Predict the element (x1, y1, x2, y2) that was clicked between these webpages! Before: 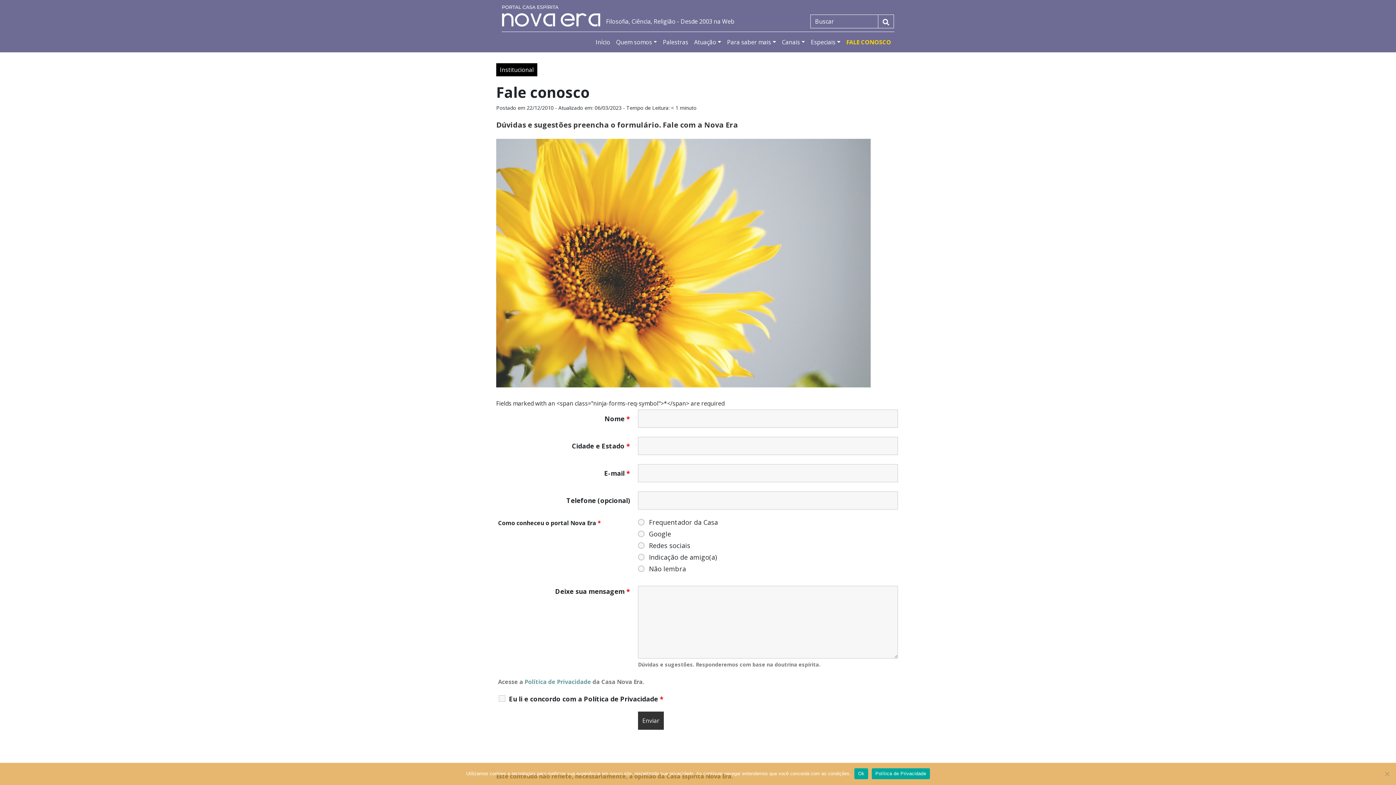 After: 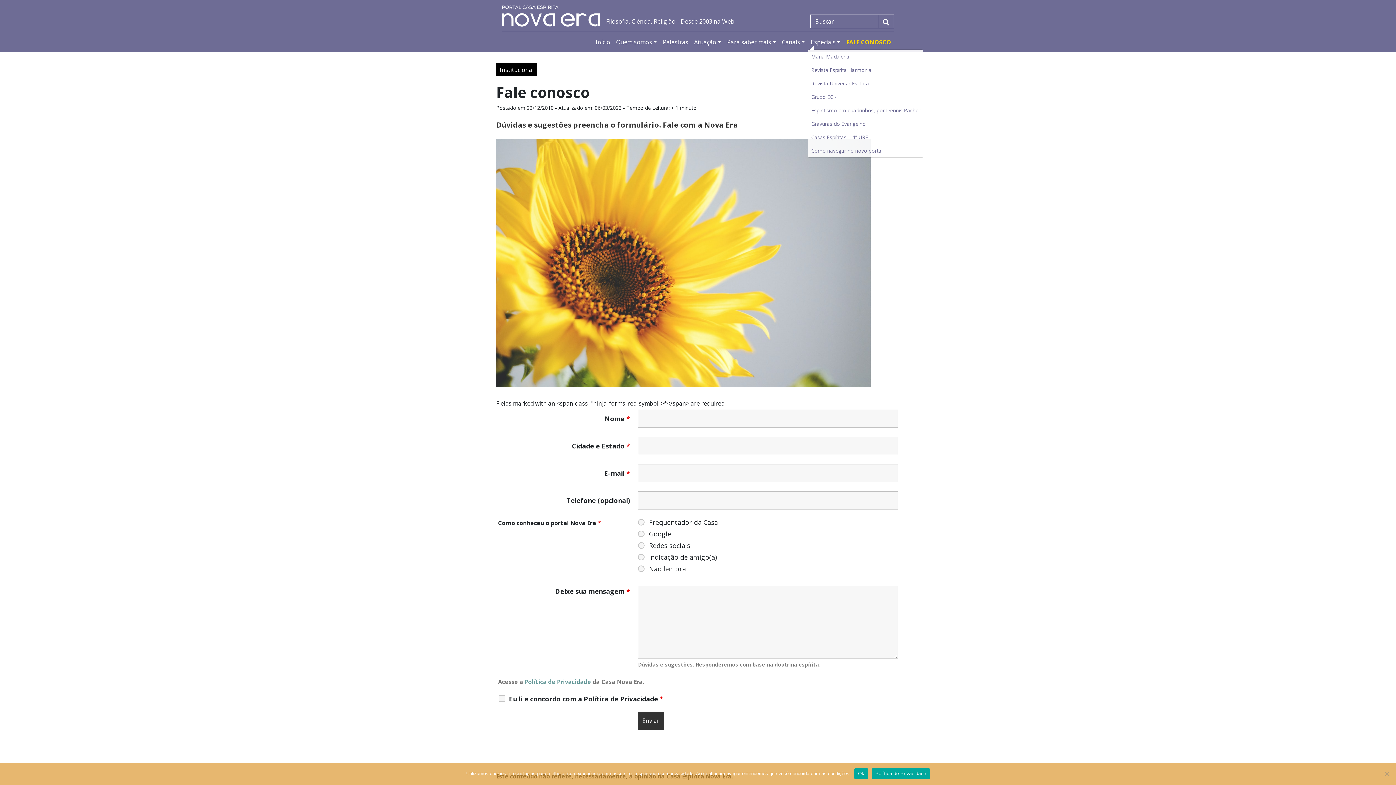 Action: bbox: (808, 34, 843, 49) label: Especiais